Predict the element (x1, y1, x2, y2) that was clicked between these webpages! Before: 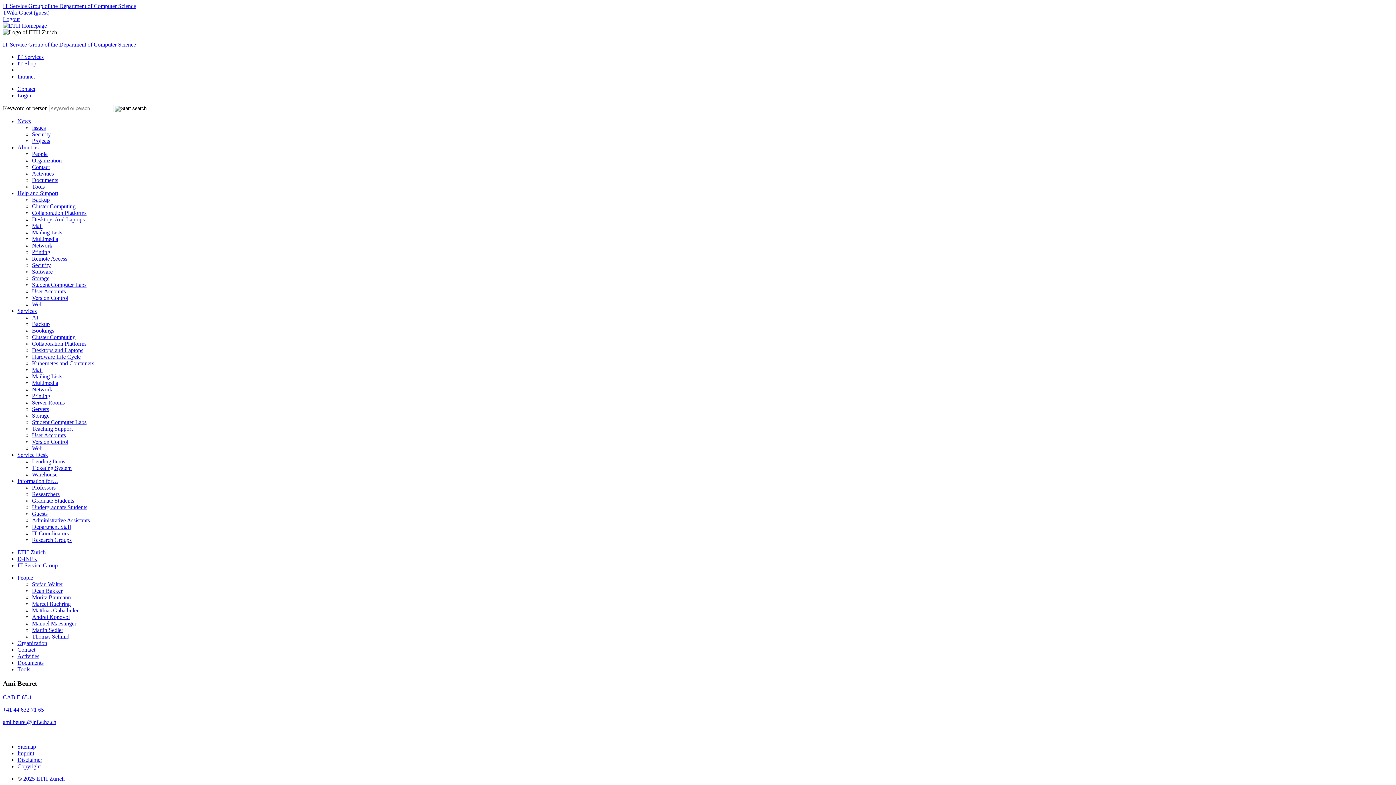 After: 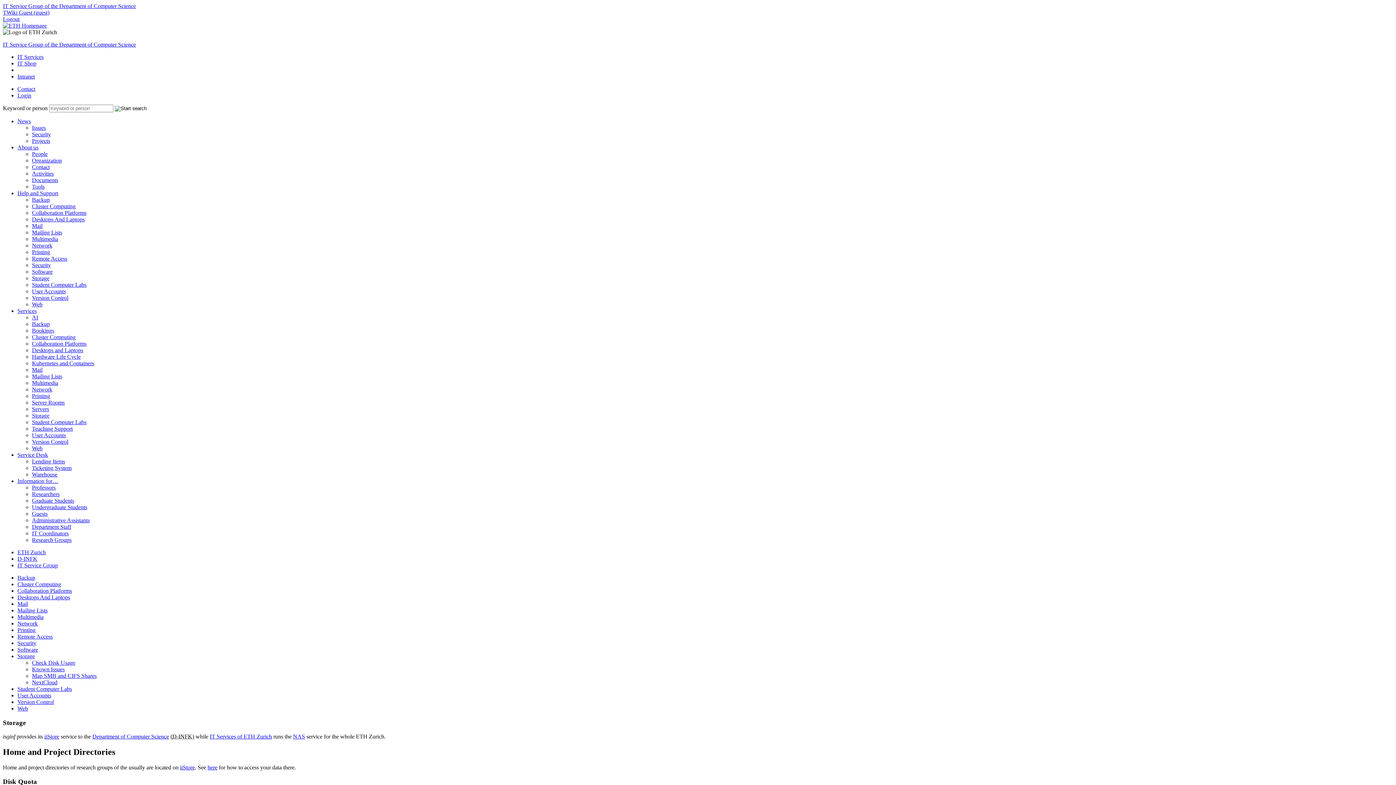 Action: label: Storage bbox: (32, 275, 49, 281)